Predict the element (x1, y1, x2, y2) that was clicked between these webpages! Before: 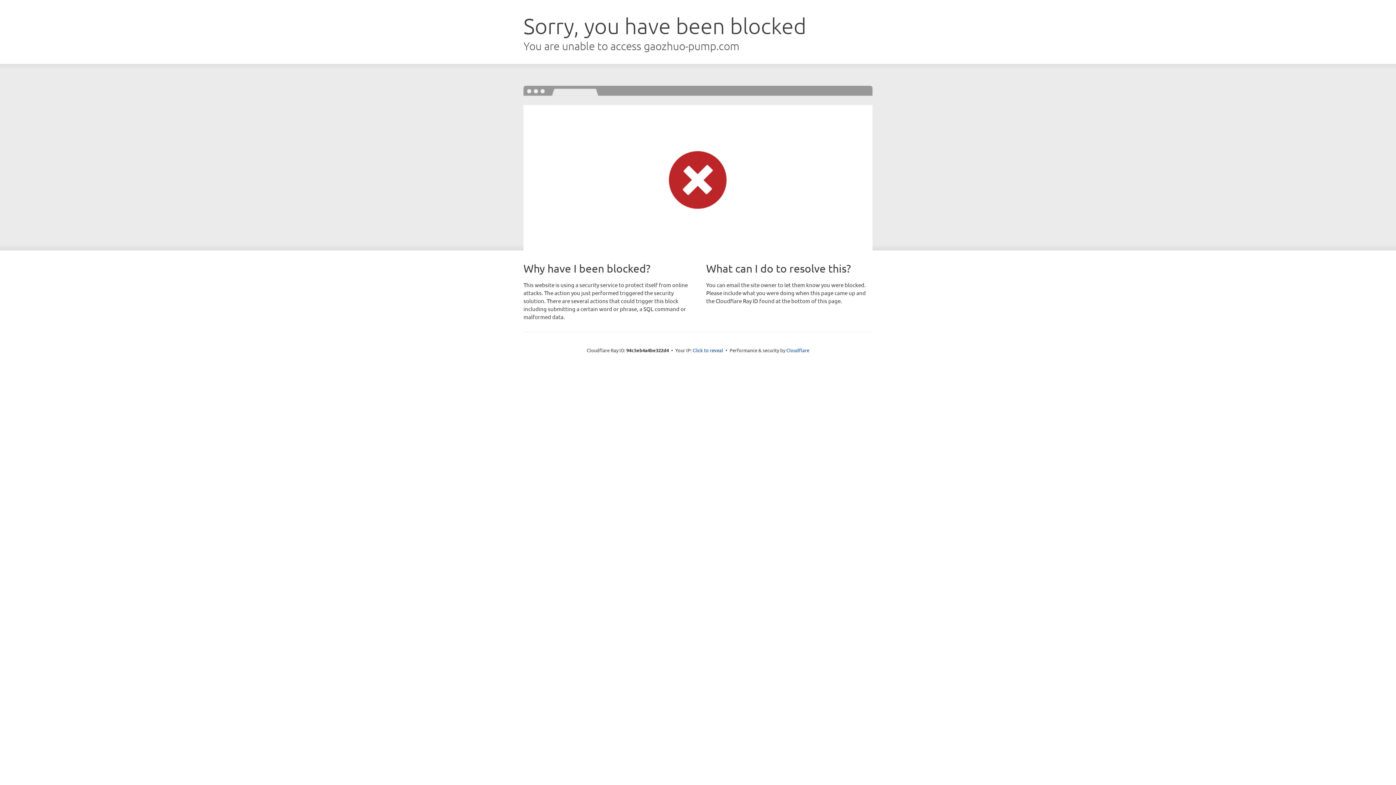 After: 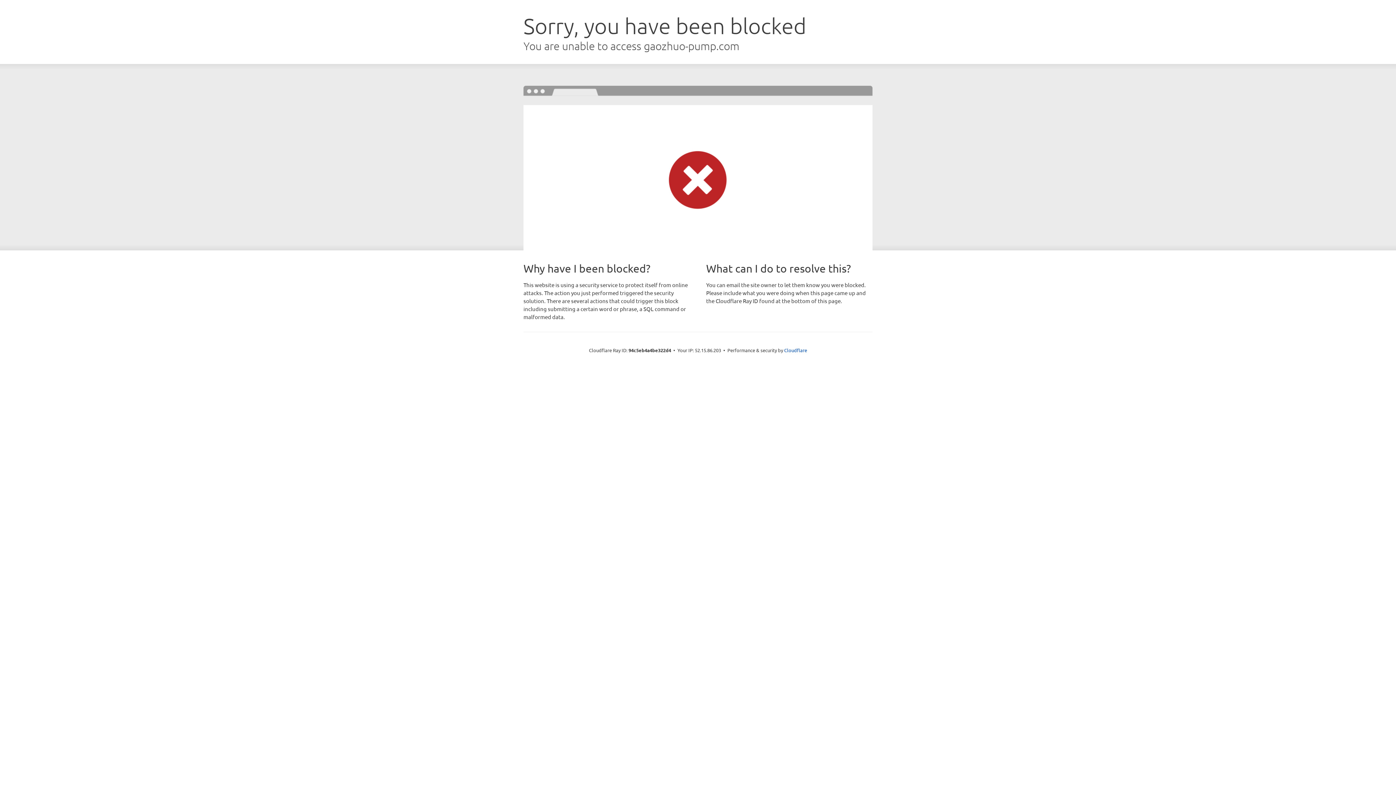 Action: label: Click to reveal bbox: (692, 346, 723, 353)